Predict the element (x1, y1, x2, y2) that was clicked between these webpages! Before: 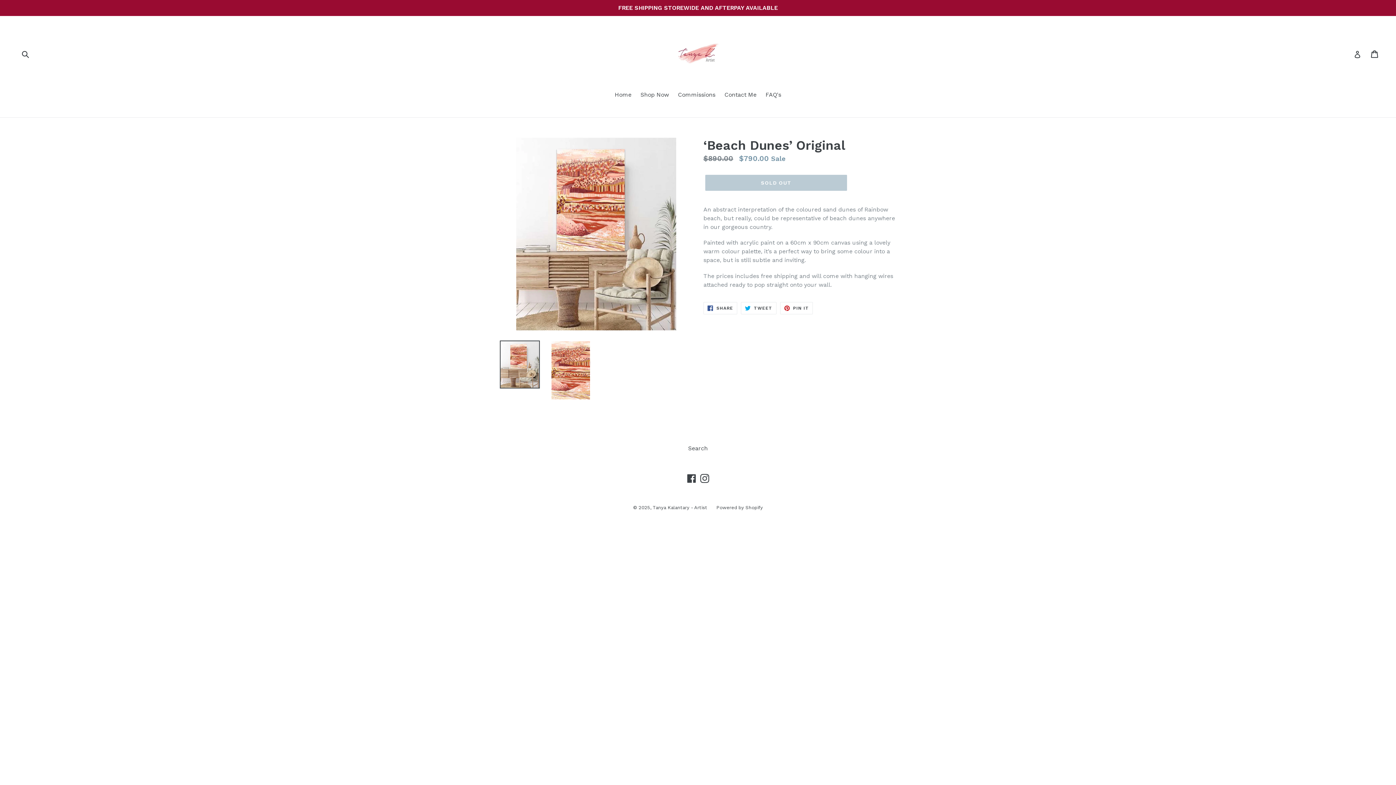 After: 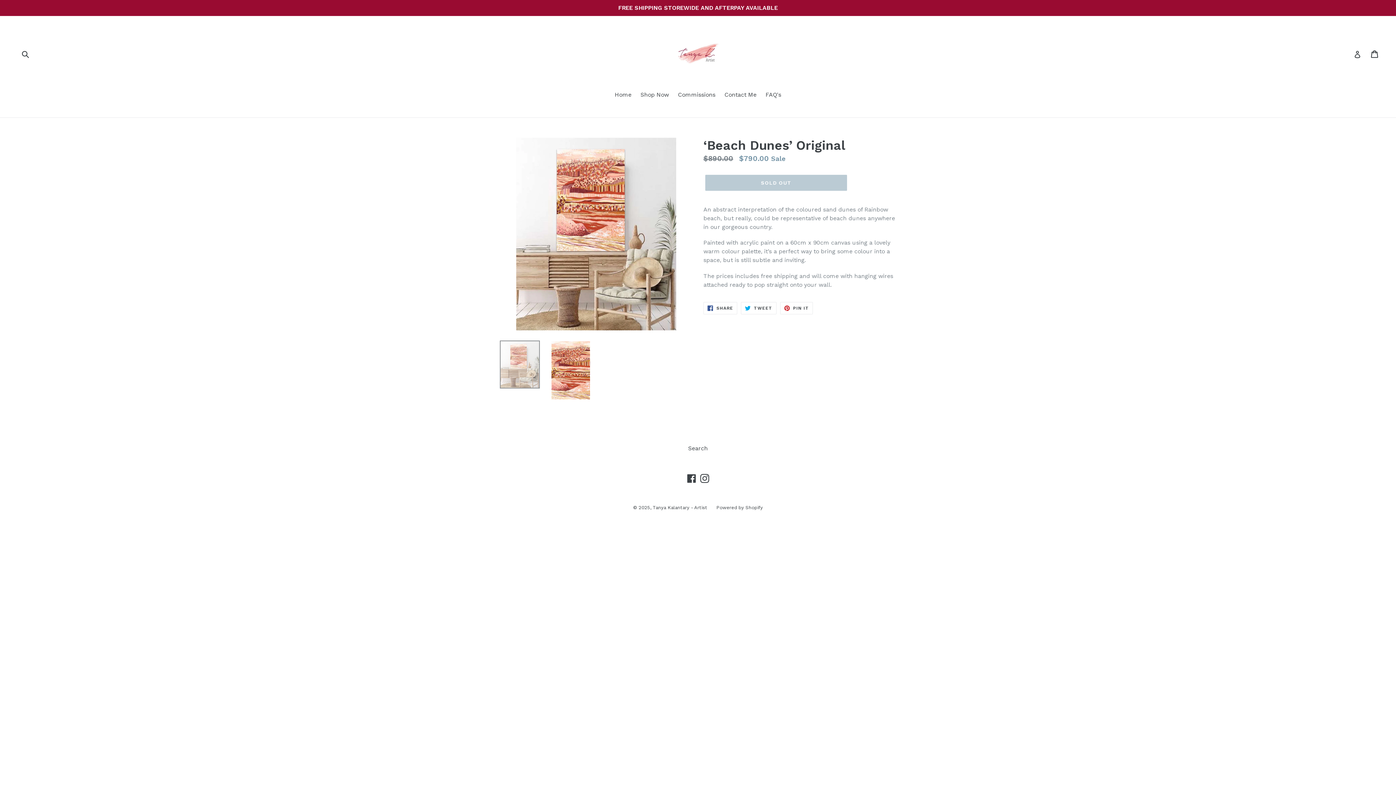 Action: bbox: (500, 340, 540, 388)